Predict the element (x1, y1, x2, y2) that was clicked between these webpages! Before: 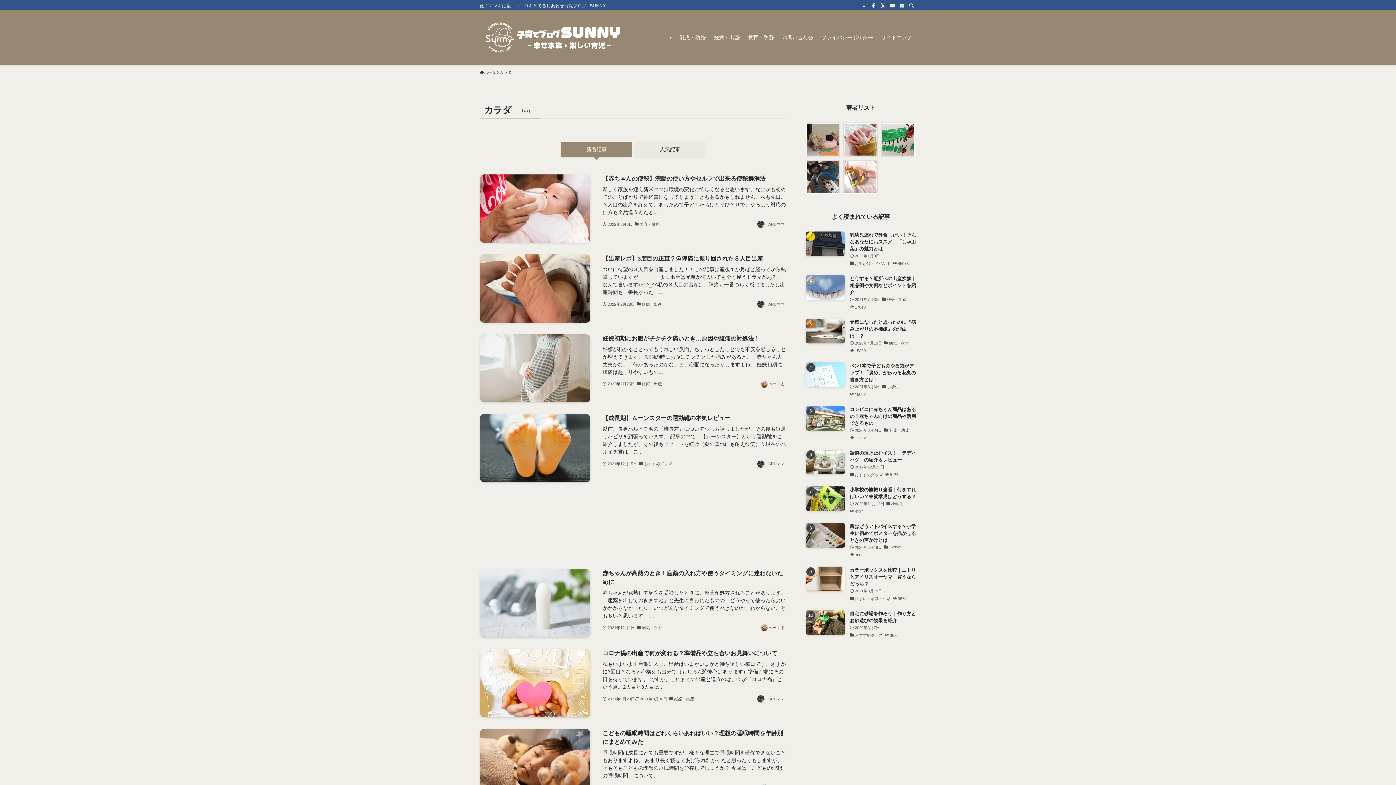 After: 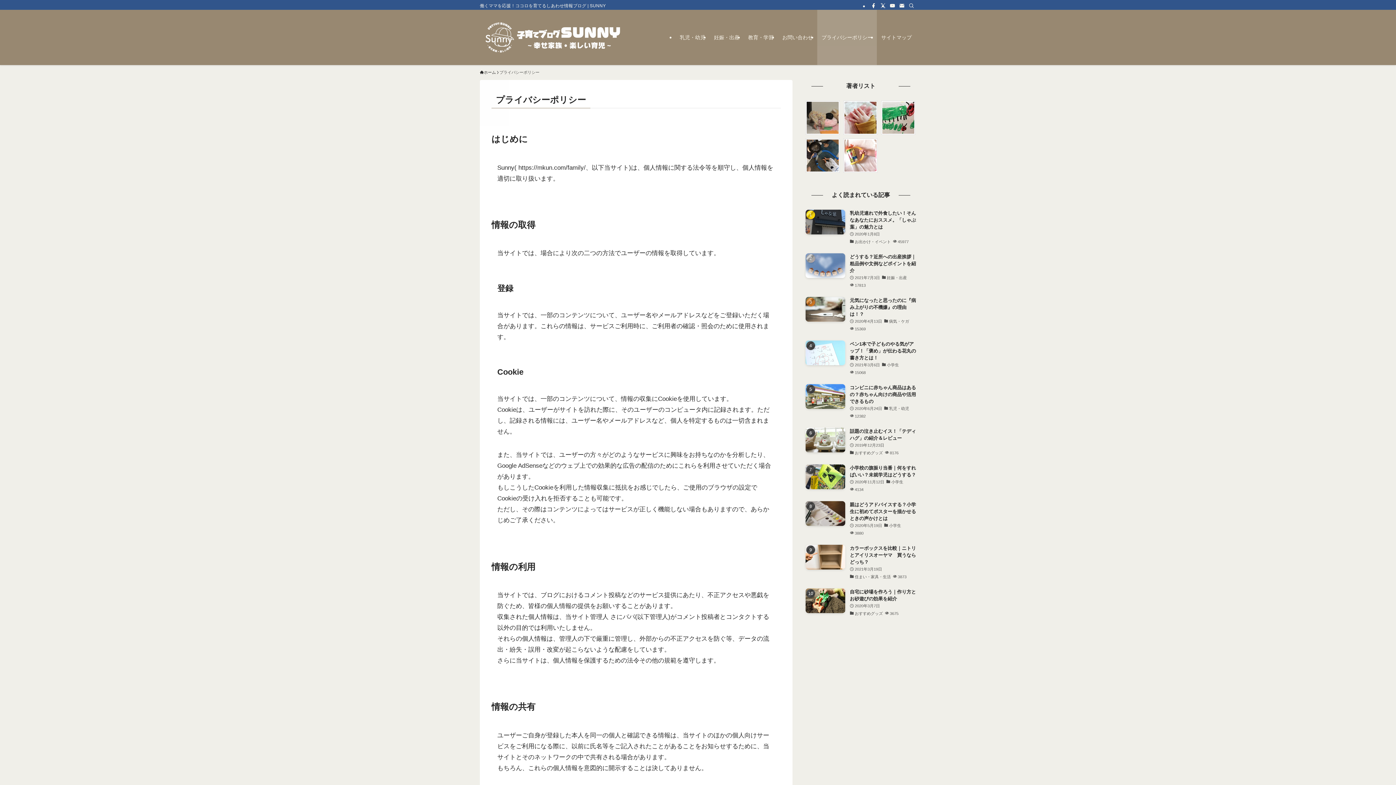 Action: bbox: (817, 9, 877, 65) label: プライバシーポリシー